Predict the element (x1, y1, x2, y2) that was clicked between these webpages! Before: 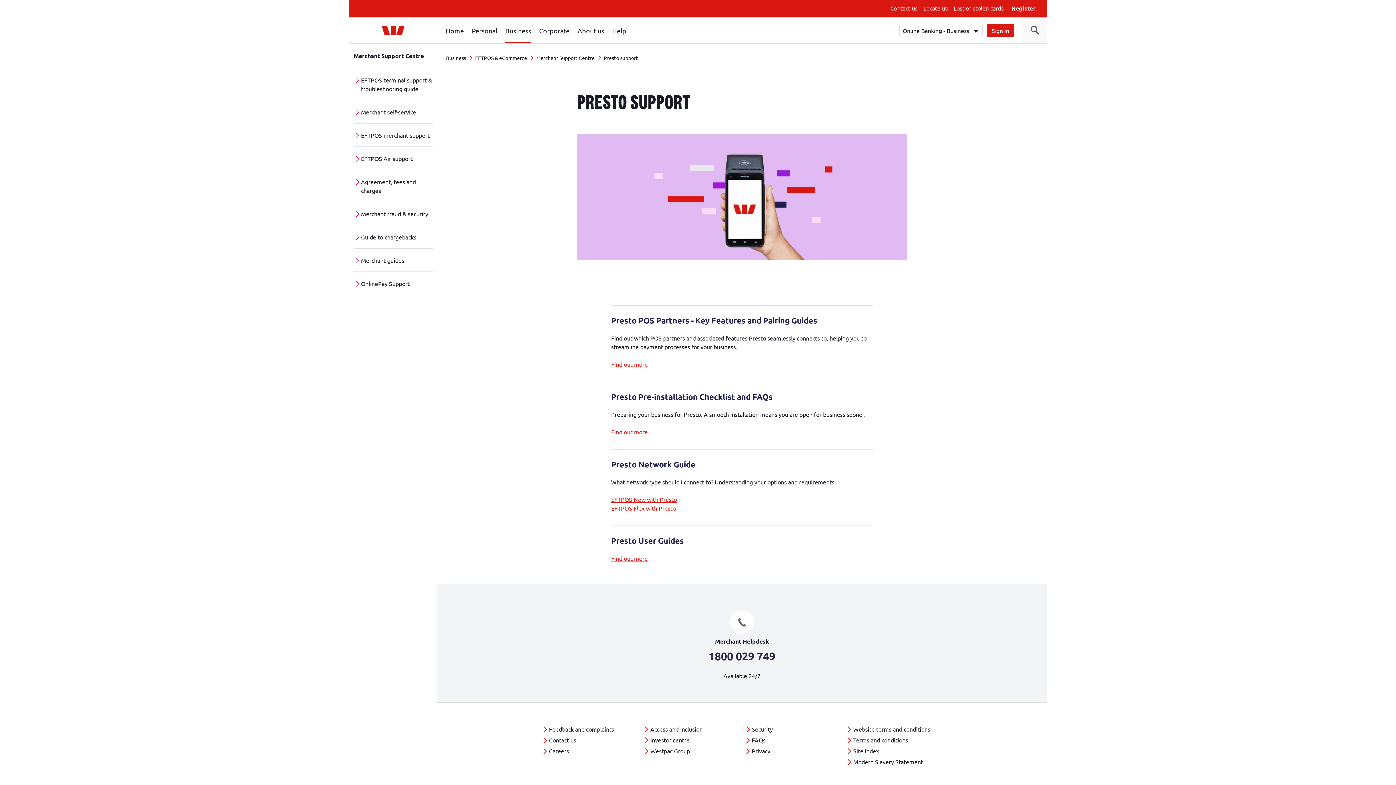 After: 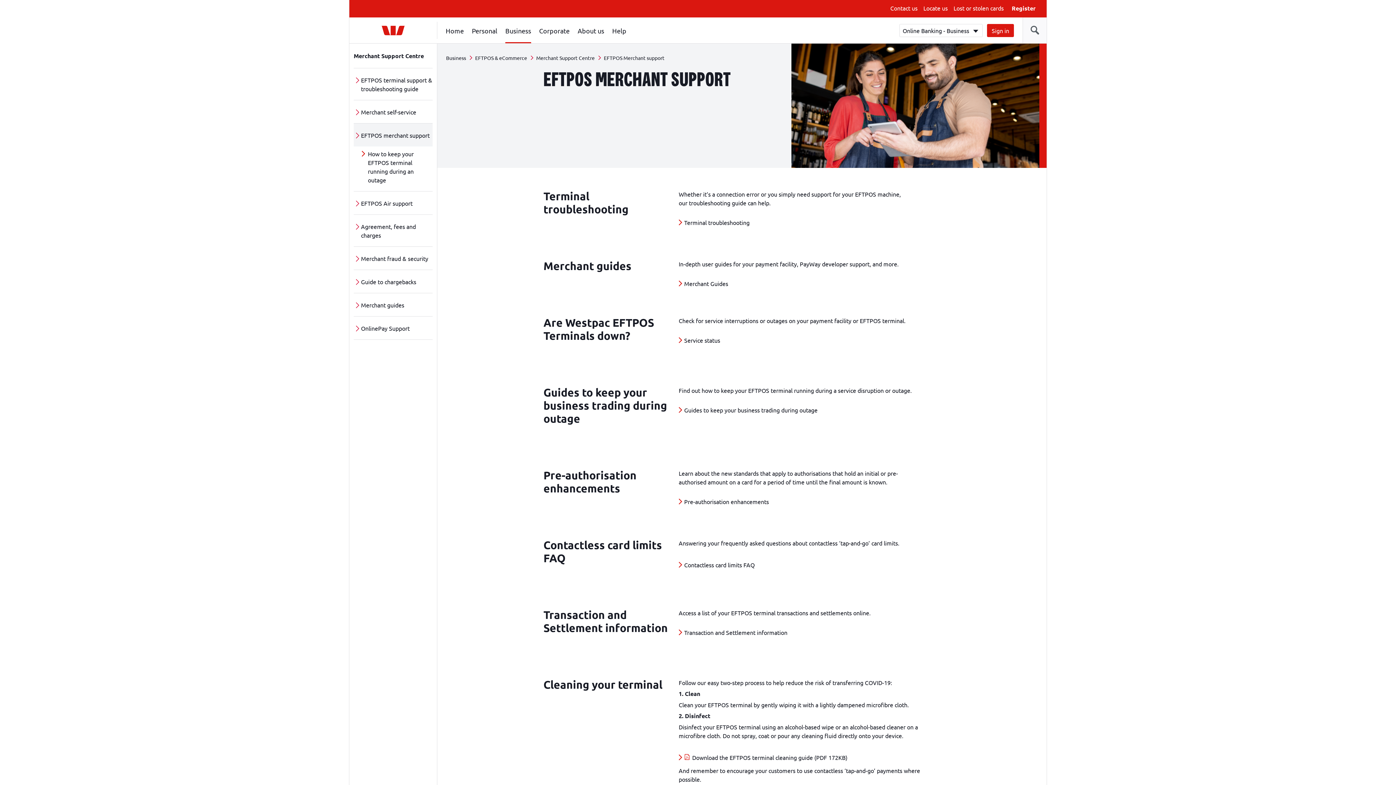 Action: bbox: (353, 123, 432, 146) label: EFTPOS merchant support